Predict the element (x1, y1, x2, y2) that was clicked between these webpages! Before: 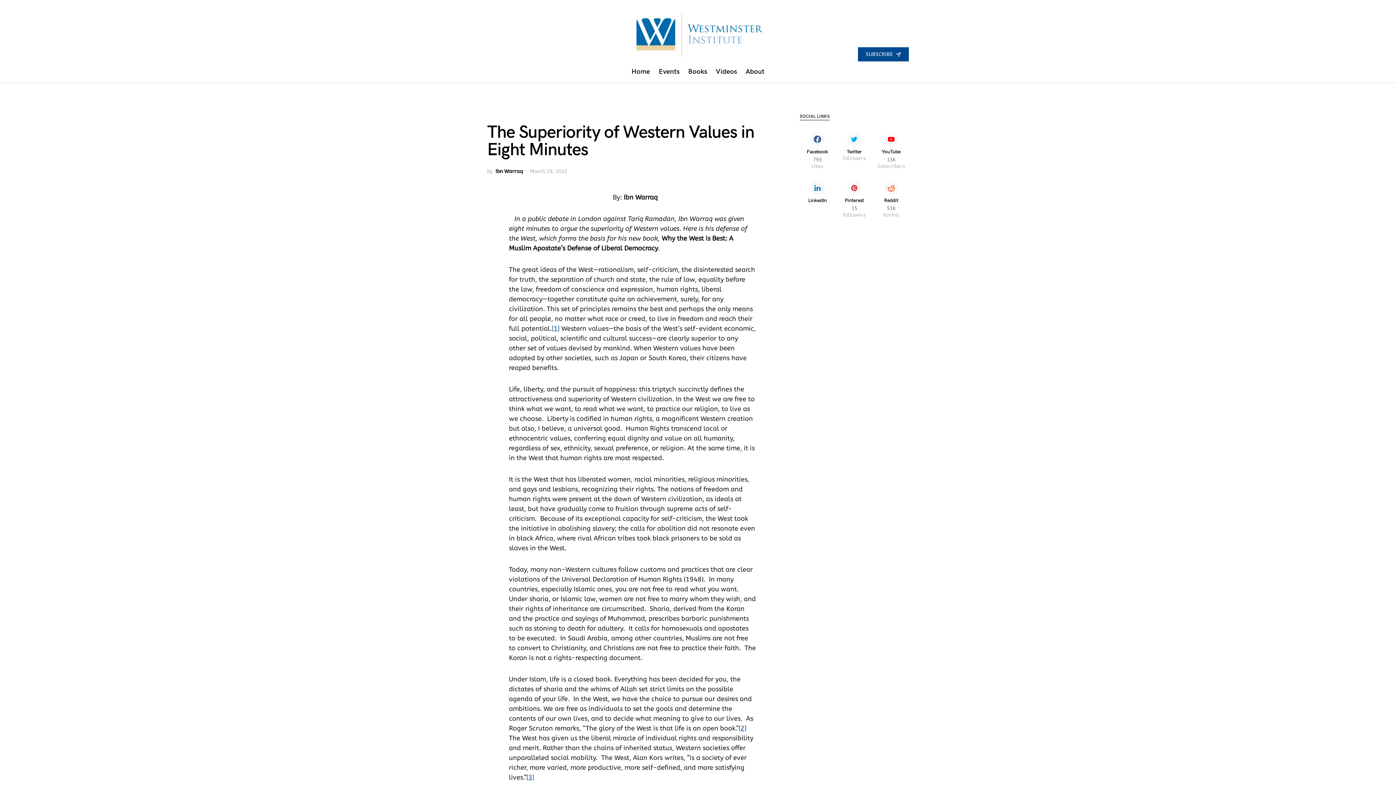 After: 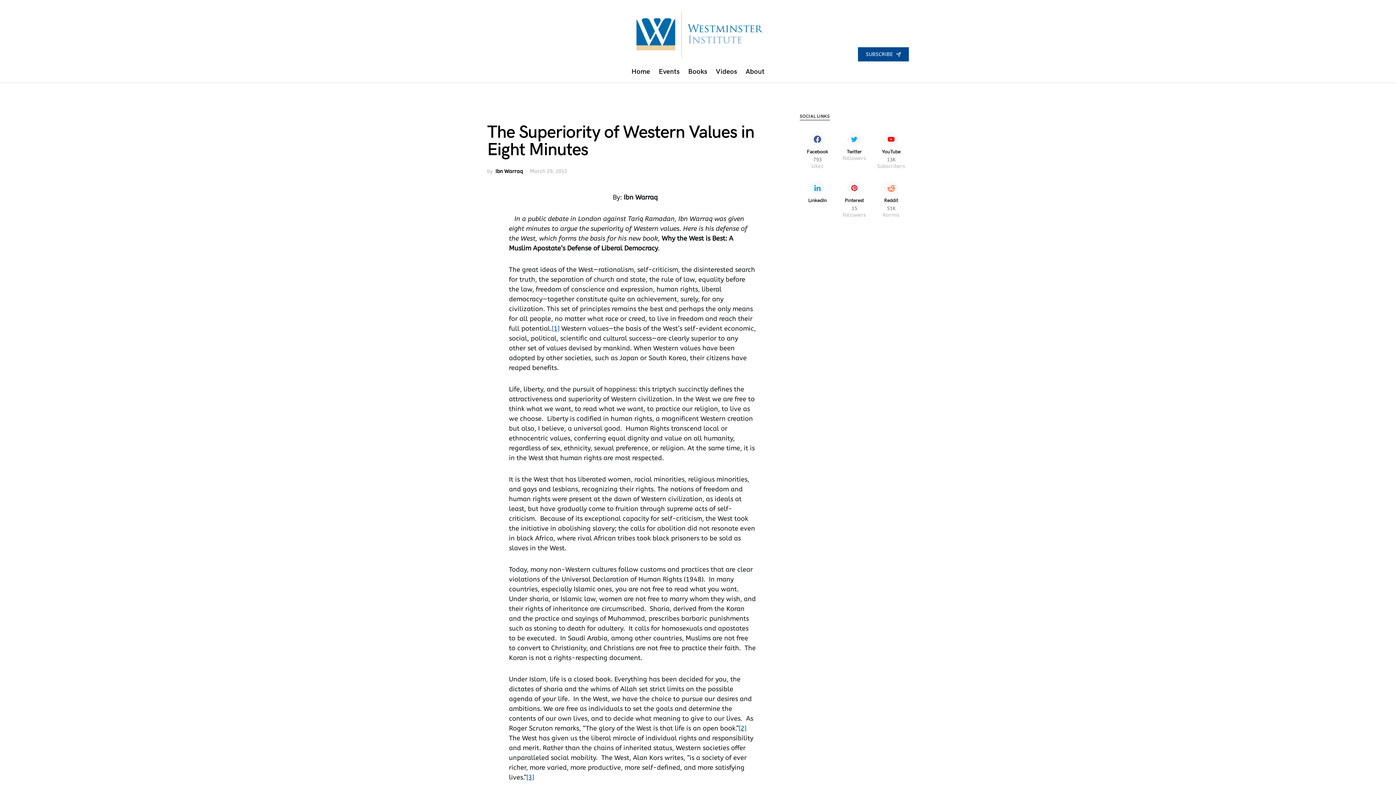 Action: bbox: (799, 174, 836, 223) label: LinkedIn